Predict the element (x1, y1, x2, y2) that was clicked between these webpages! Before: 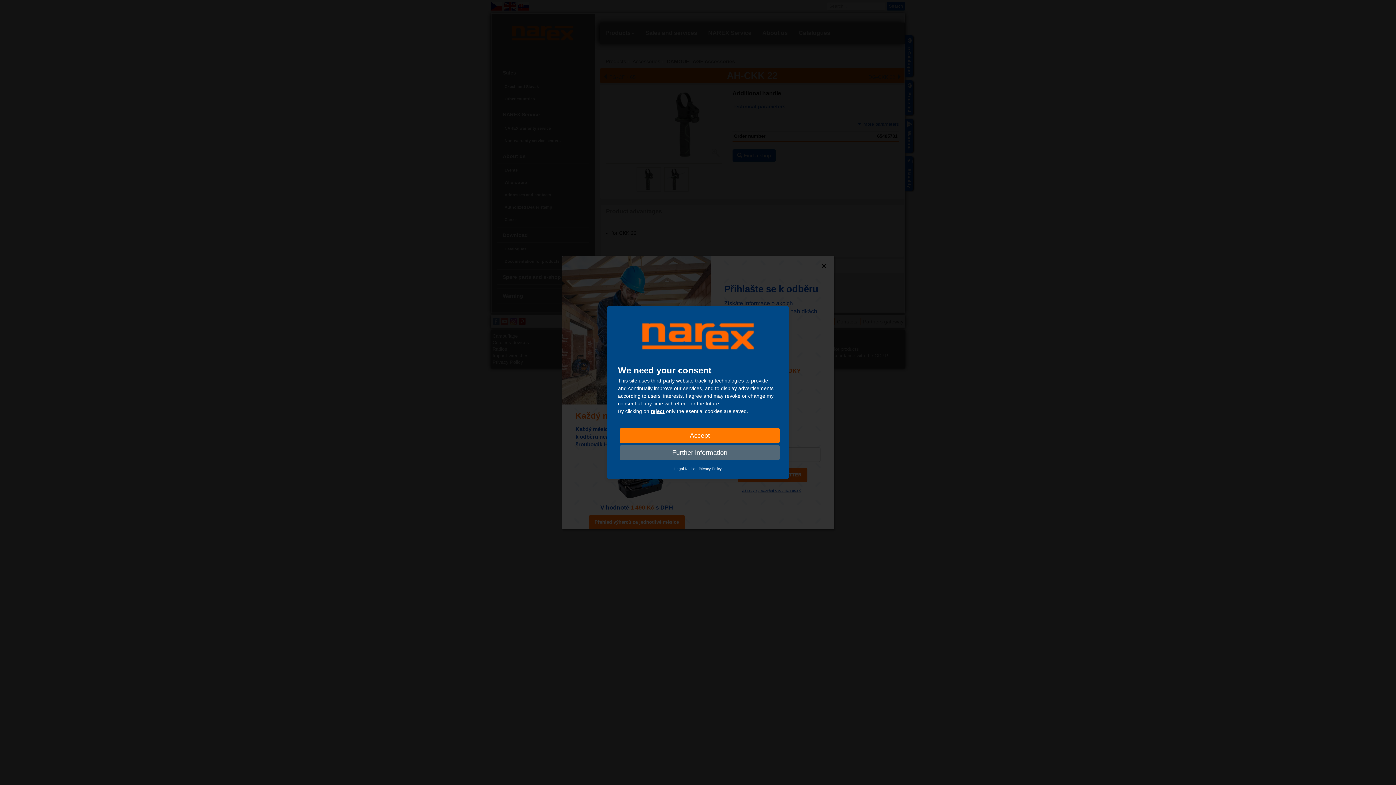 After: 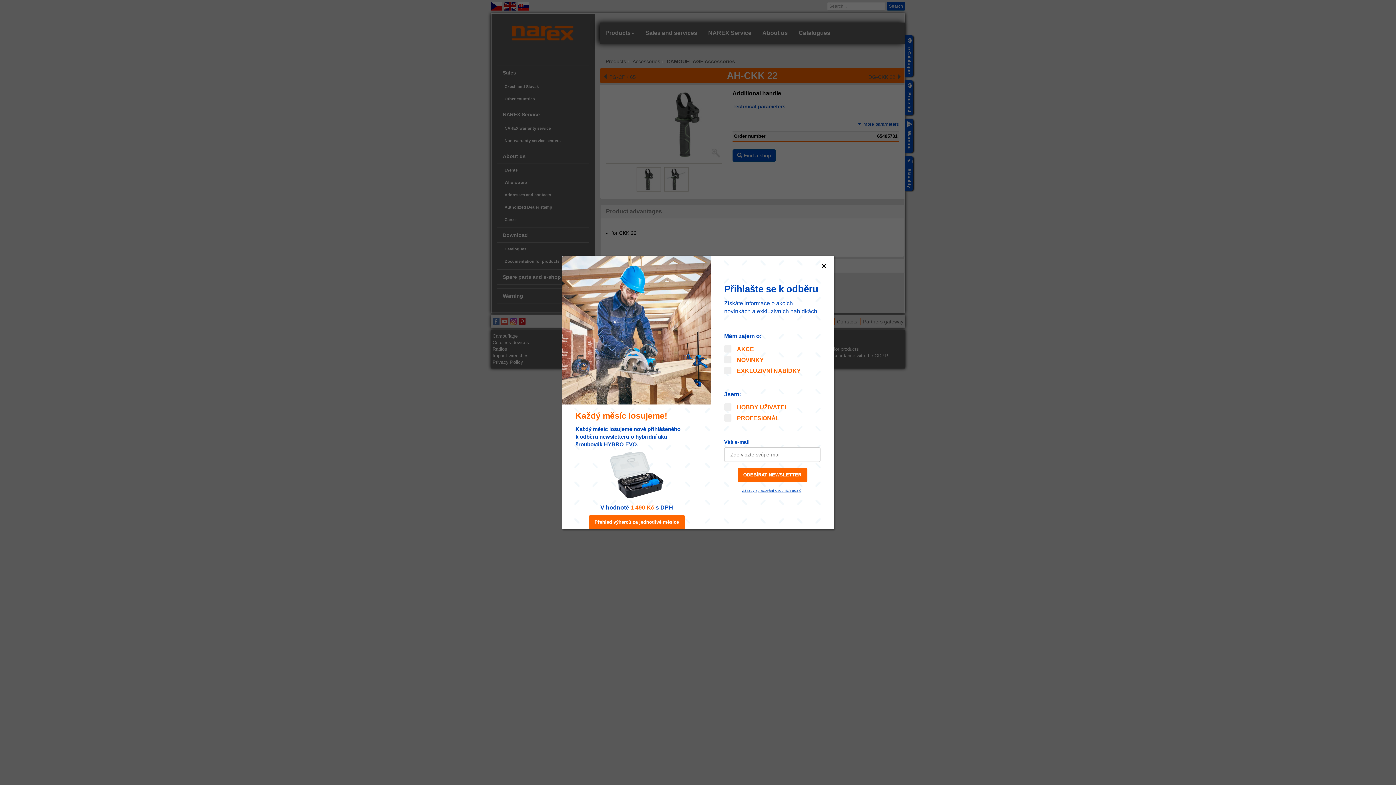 Action: bbox: (620, 428, 780, 443) label: Accept